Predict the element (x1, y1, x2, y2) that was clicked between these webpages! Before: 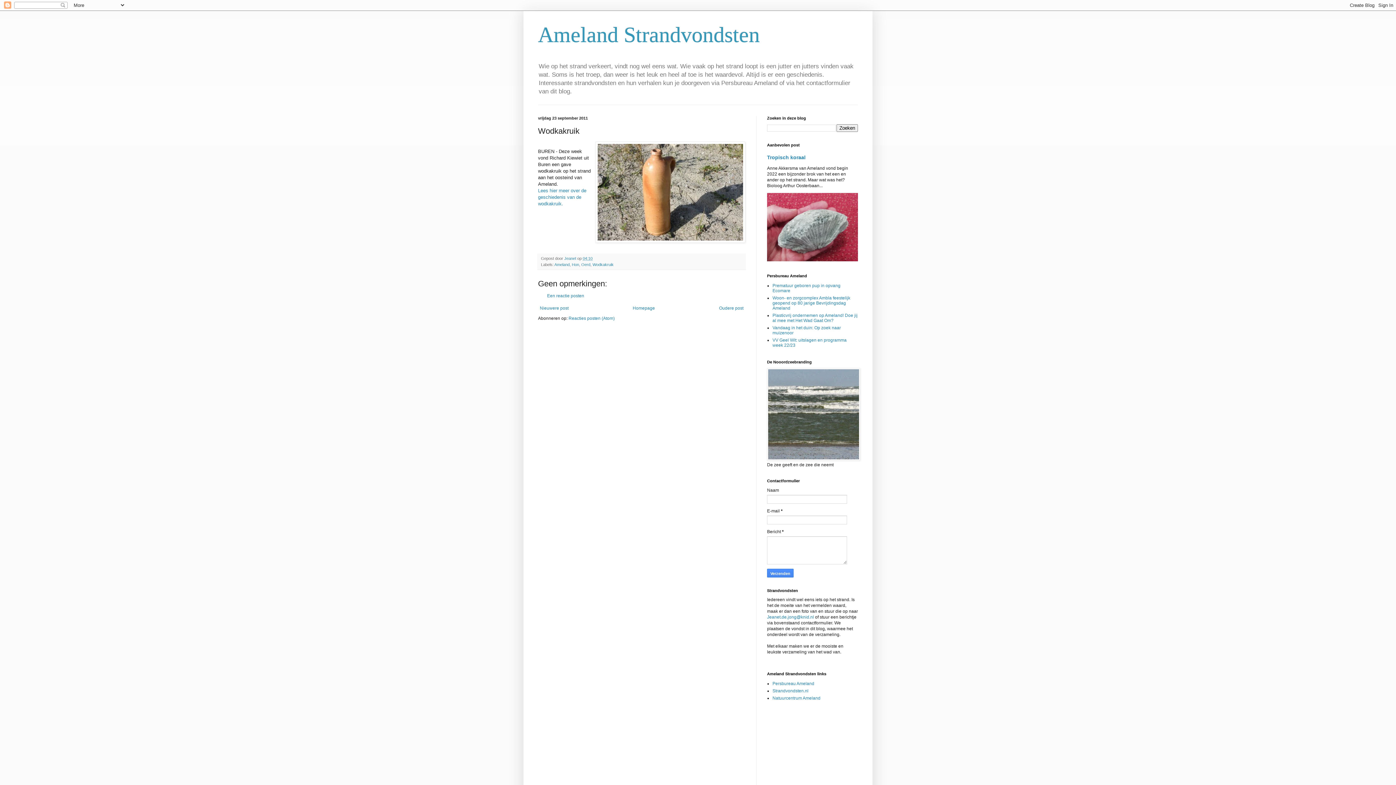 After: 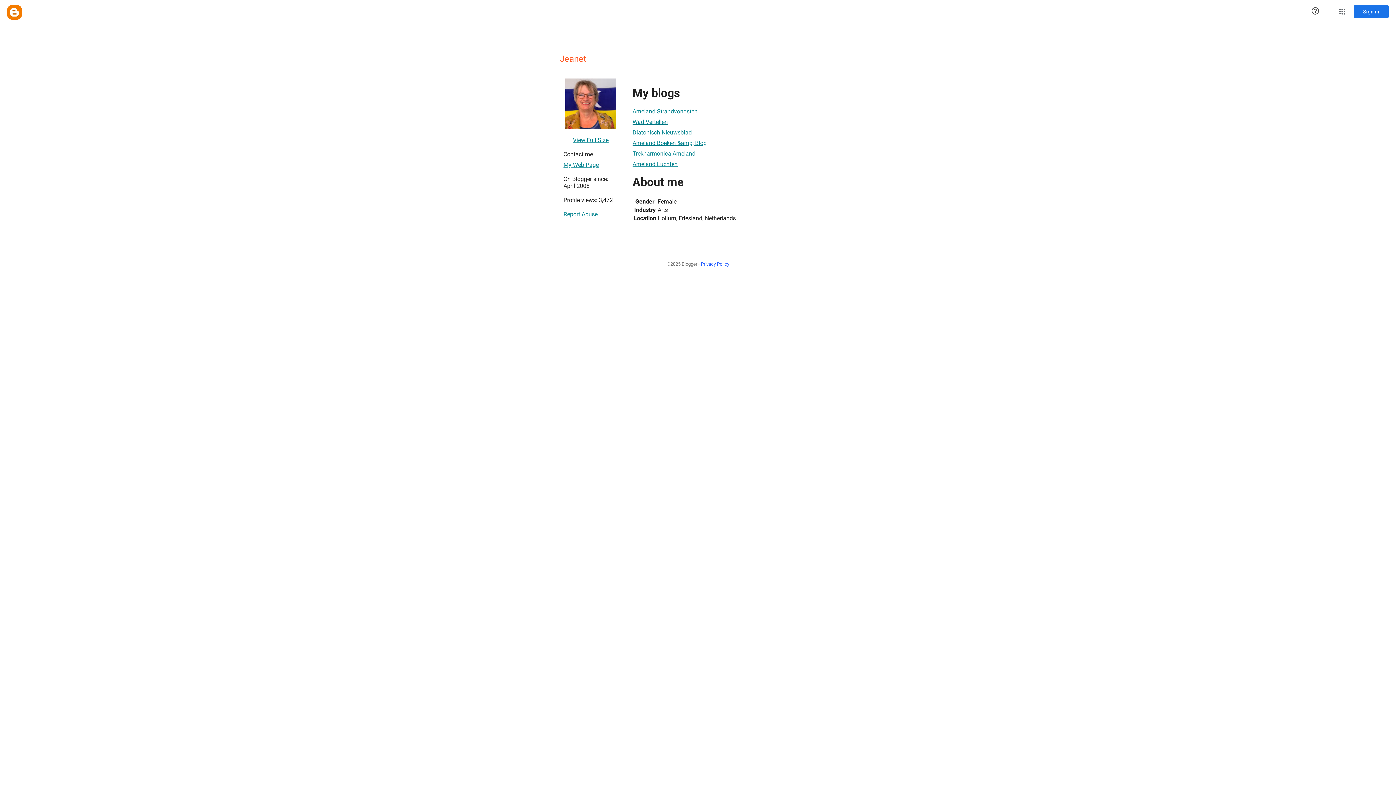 Action: label: Jeanet  bbox: (564, 256, 577, 260)